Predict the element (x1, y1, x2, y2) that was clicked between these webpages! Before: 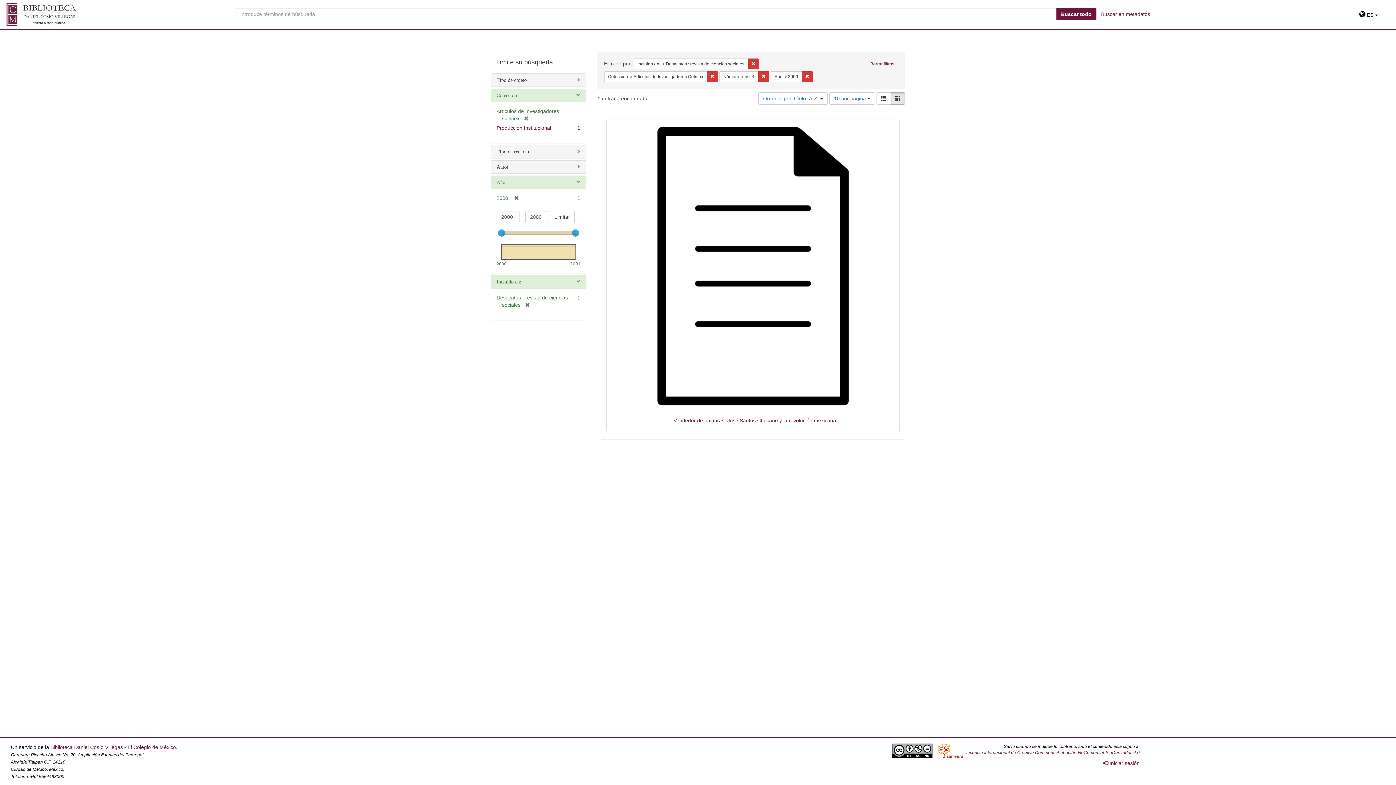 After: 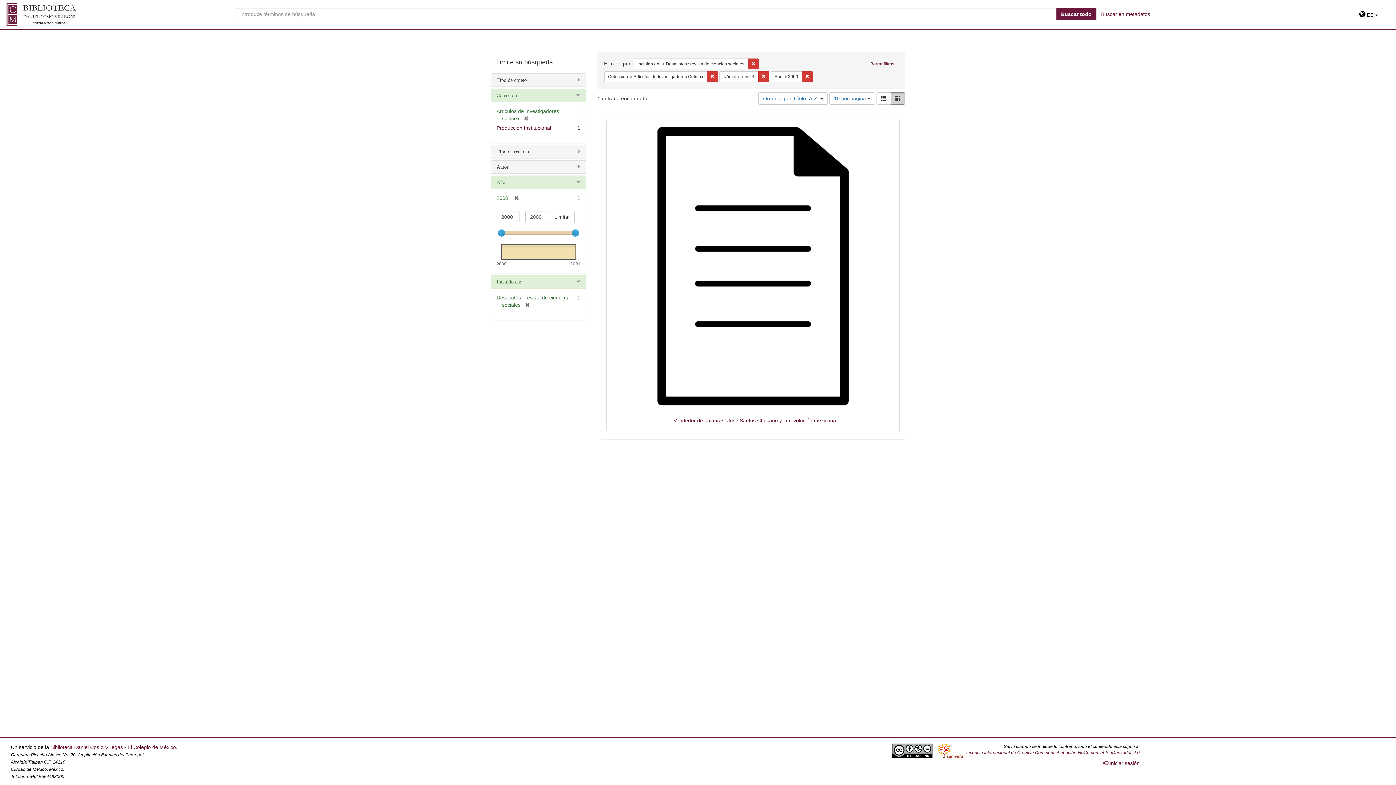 Action: label: Galería bbox: (890, 92, 905, 104)